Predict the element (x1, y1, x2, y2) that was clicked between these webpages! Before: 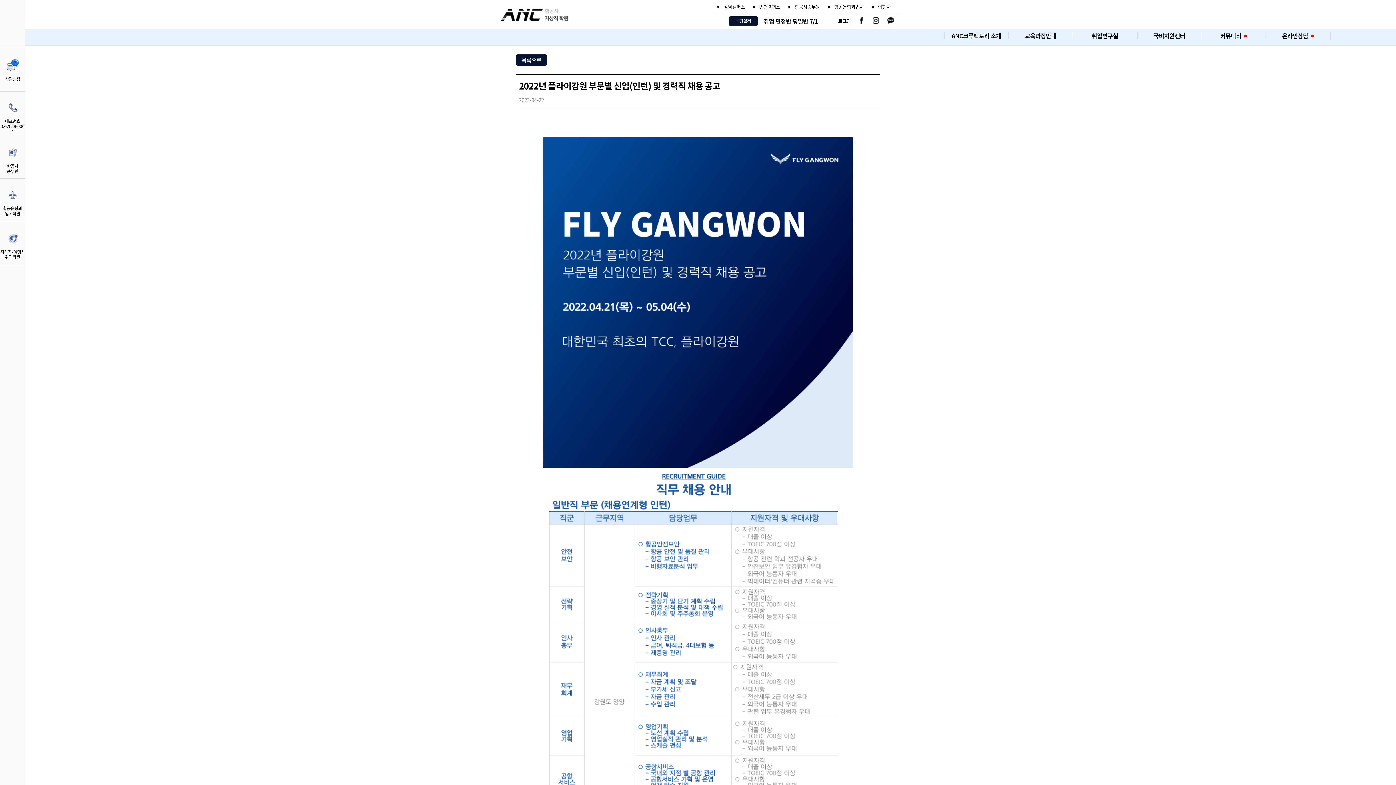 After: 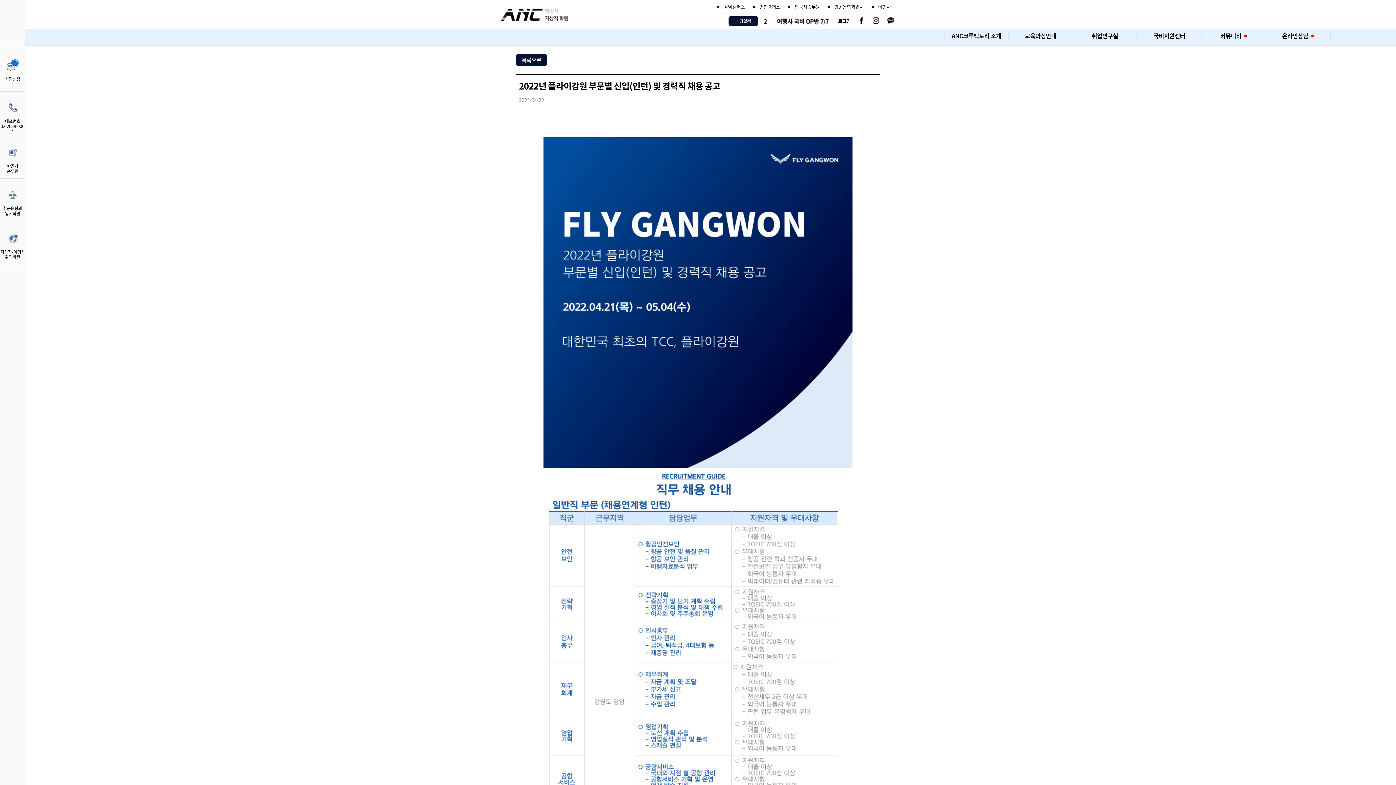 Action: label: 항공운항과입시 bbox: (834, 3, 863, 10)